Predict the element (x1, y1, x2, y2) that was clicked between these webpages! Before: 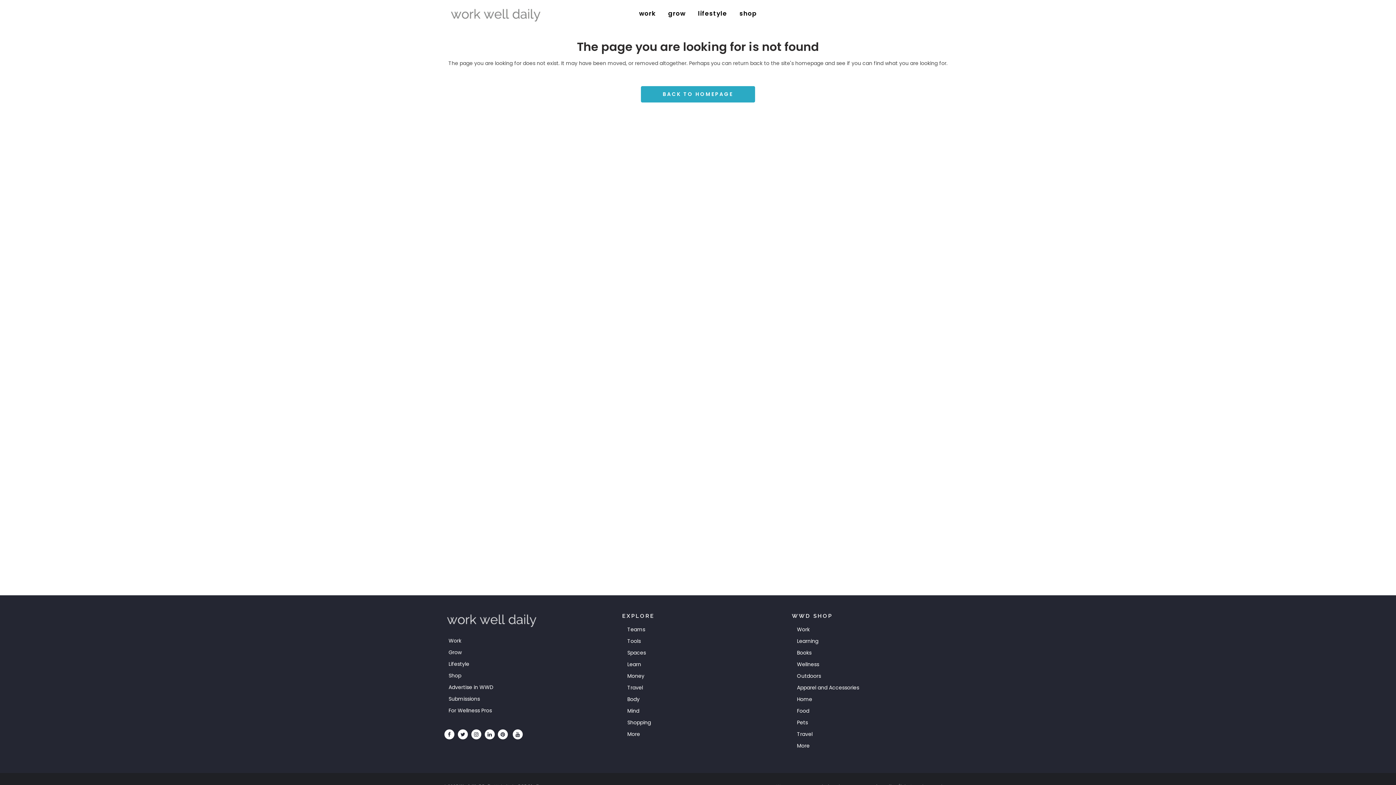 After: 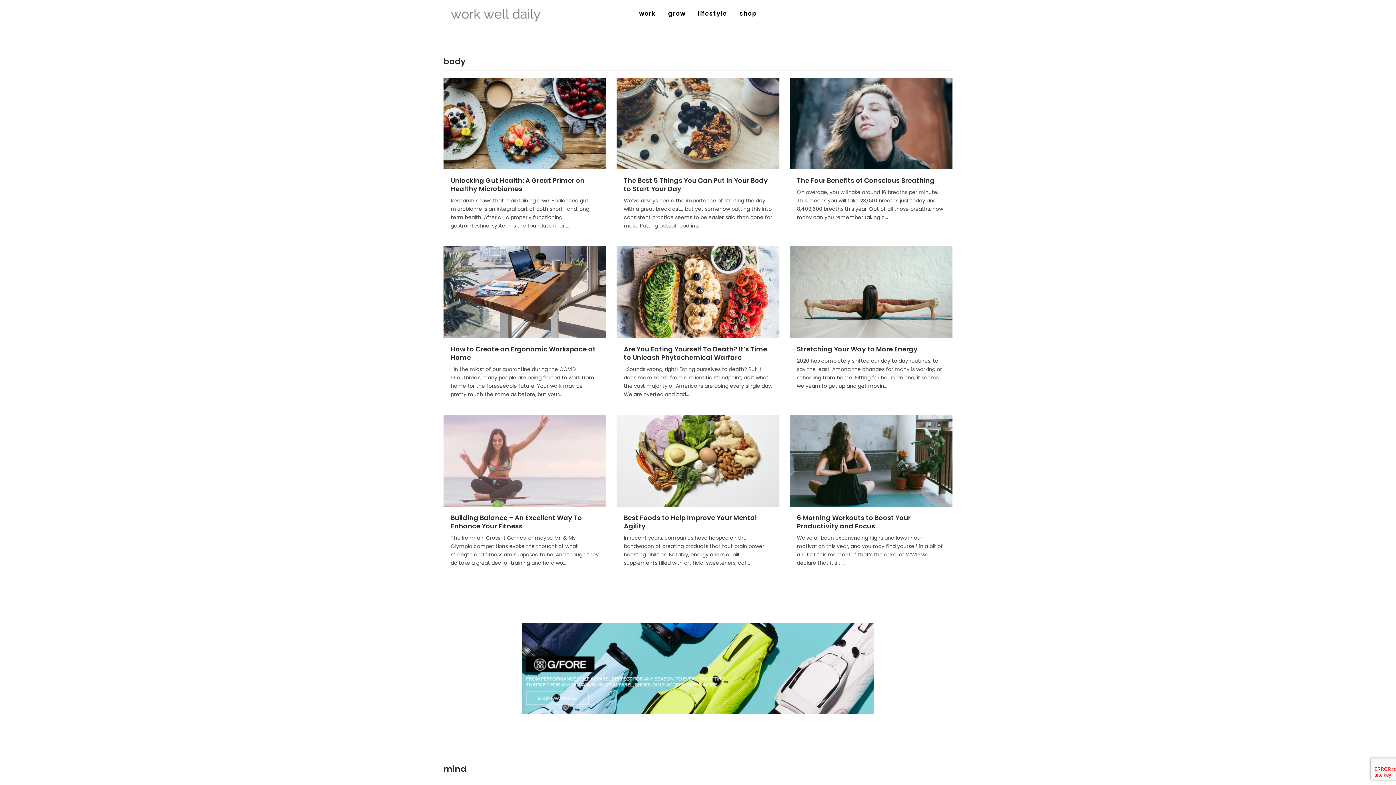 Action: label: Lifestyle bbox: (448, 661, 607, 667)